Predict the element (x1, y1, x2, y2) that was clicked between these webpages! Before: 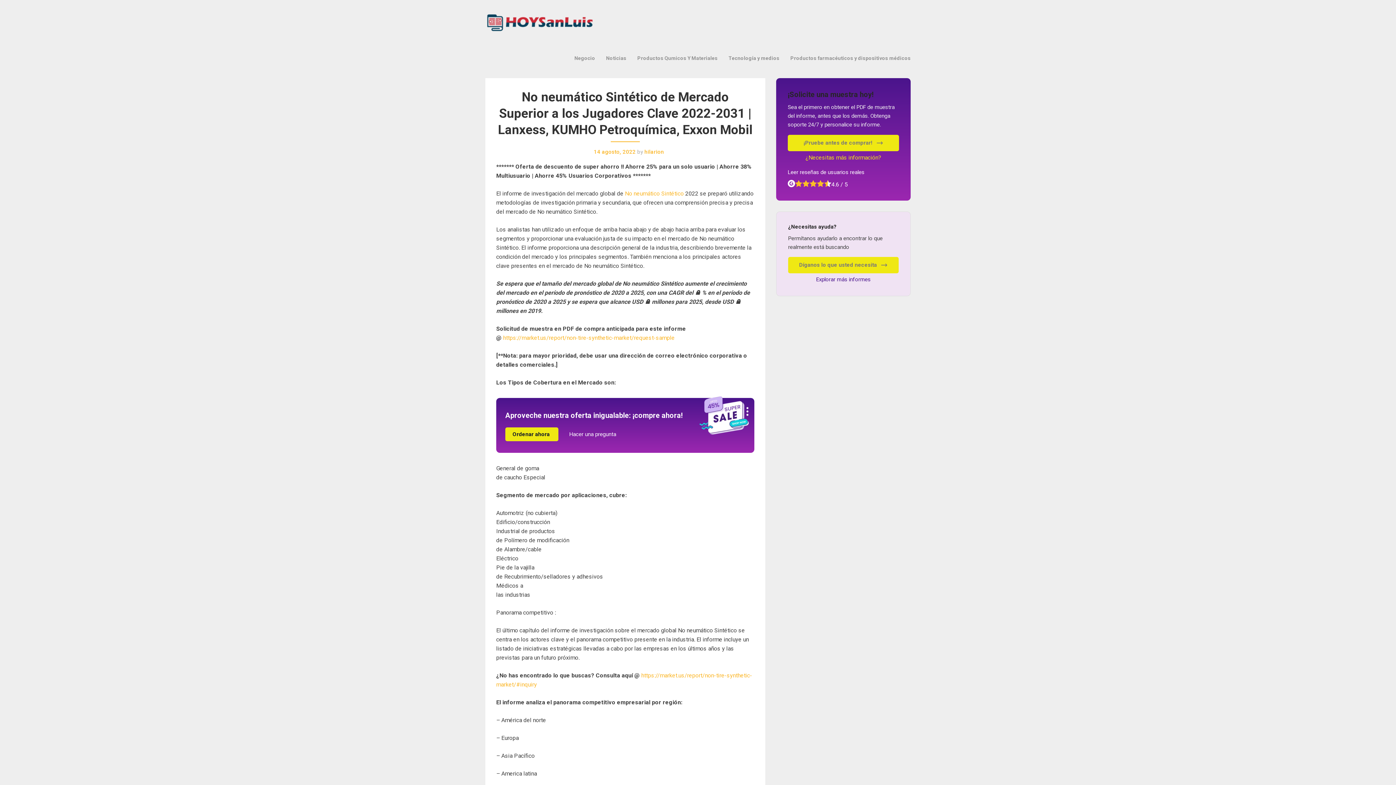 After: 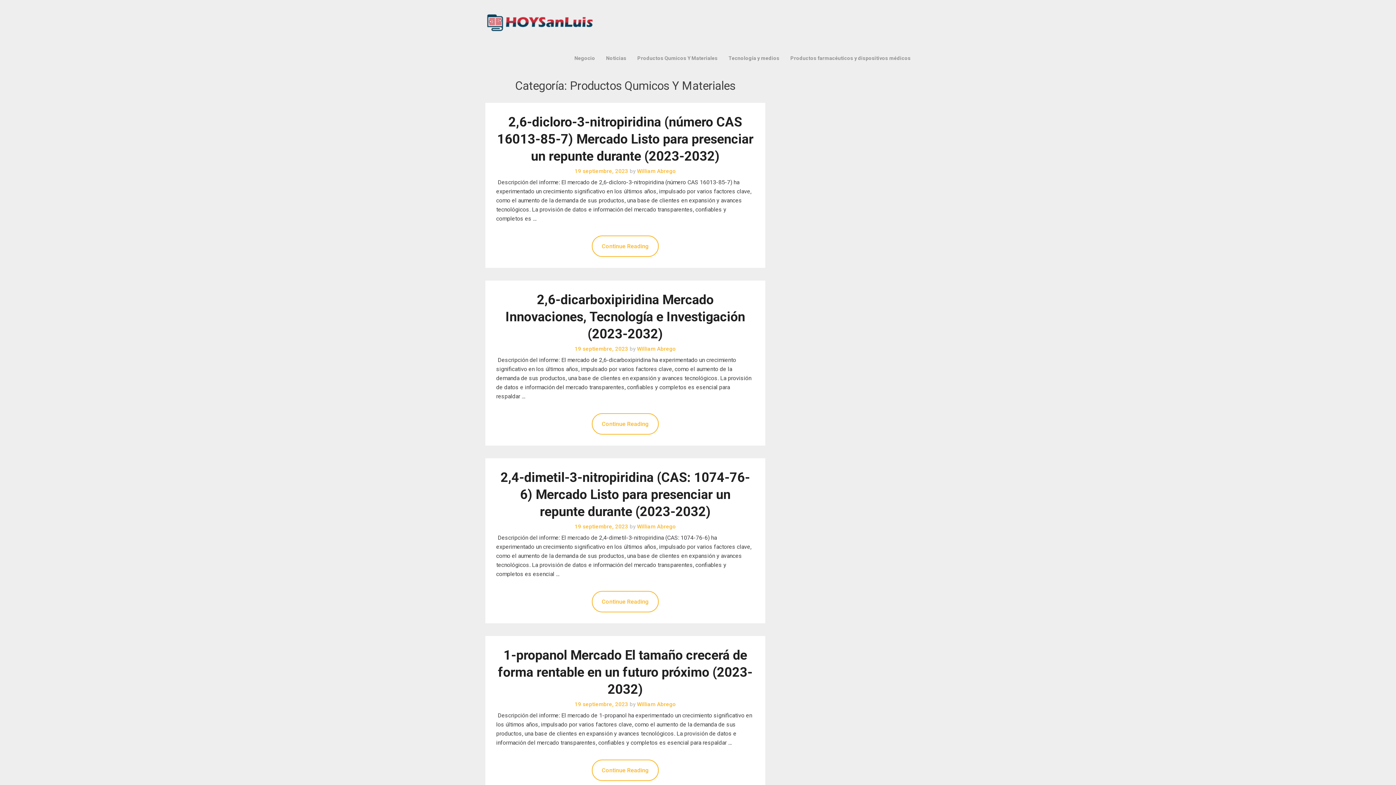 Action: label: Productos Qumicos Y Materiales bbox: (632, 46, 723, 69)